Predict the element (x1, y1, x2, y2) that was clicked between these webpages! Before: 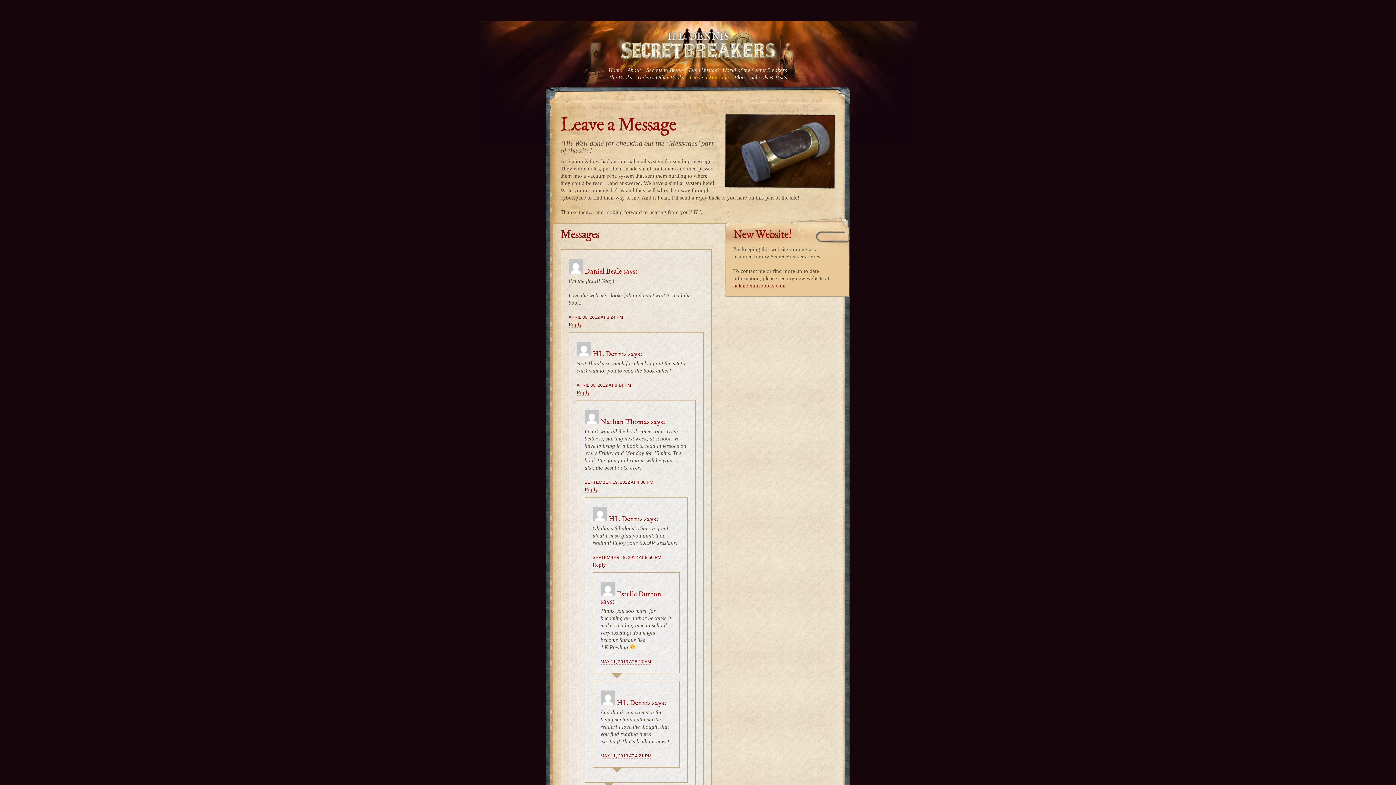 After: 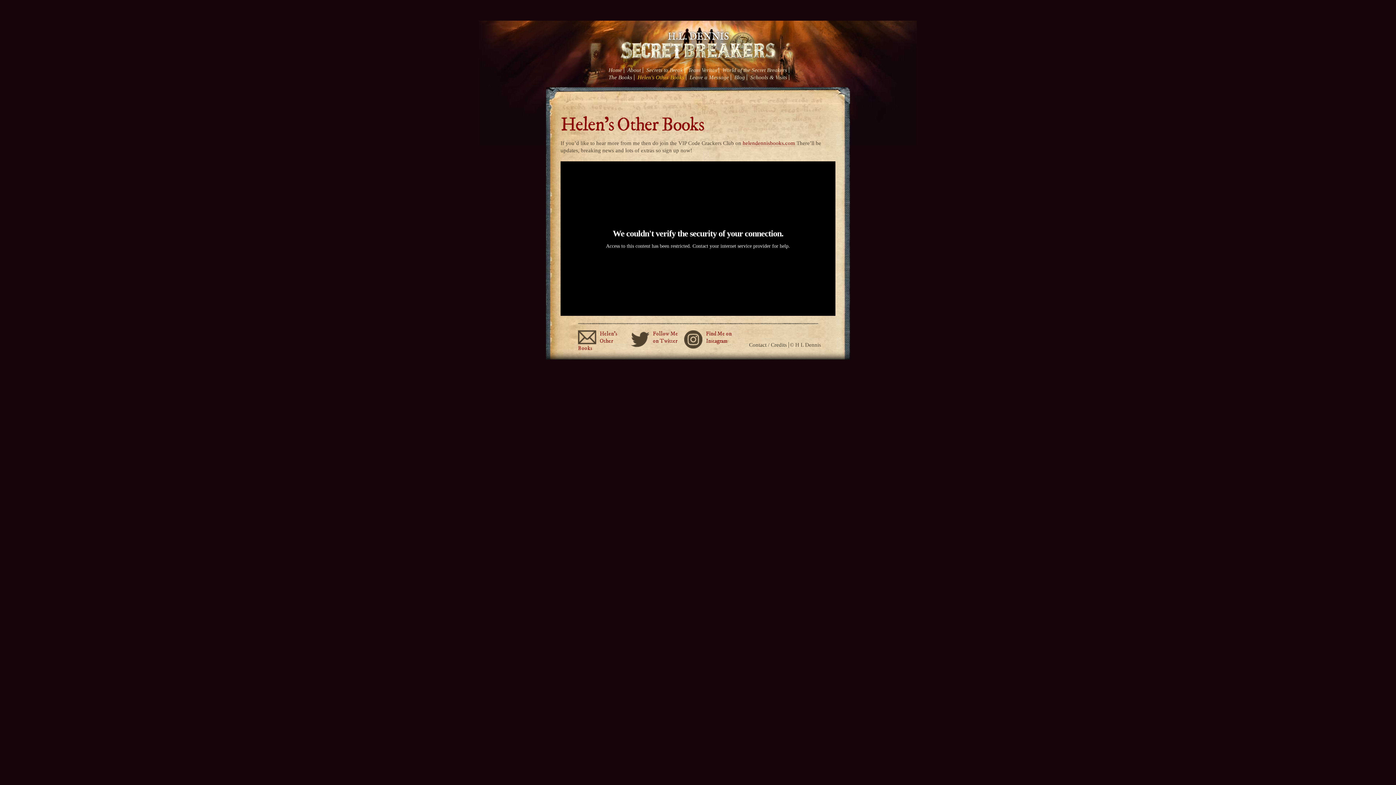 Action: bbox: (636, 74, 686, 80) label: Helen's Other Books